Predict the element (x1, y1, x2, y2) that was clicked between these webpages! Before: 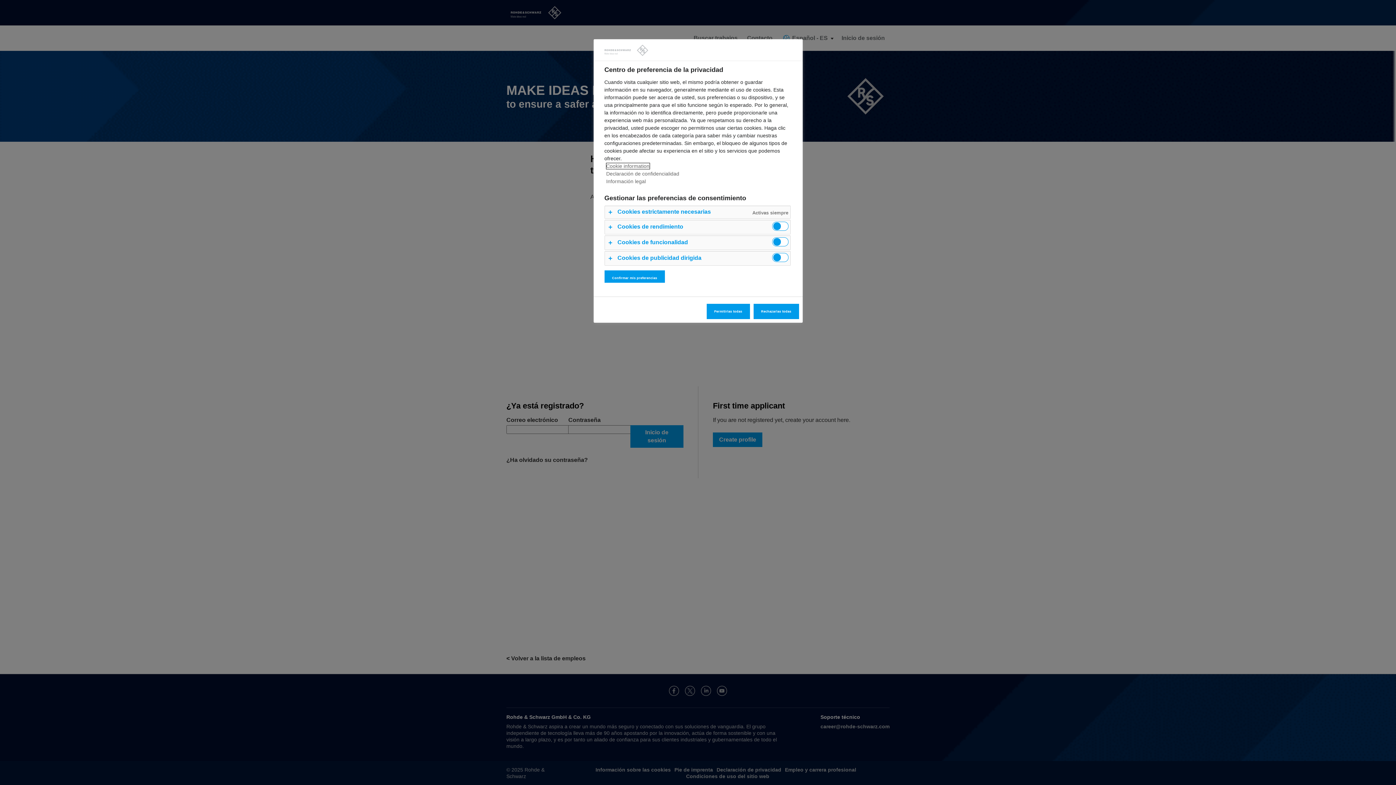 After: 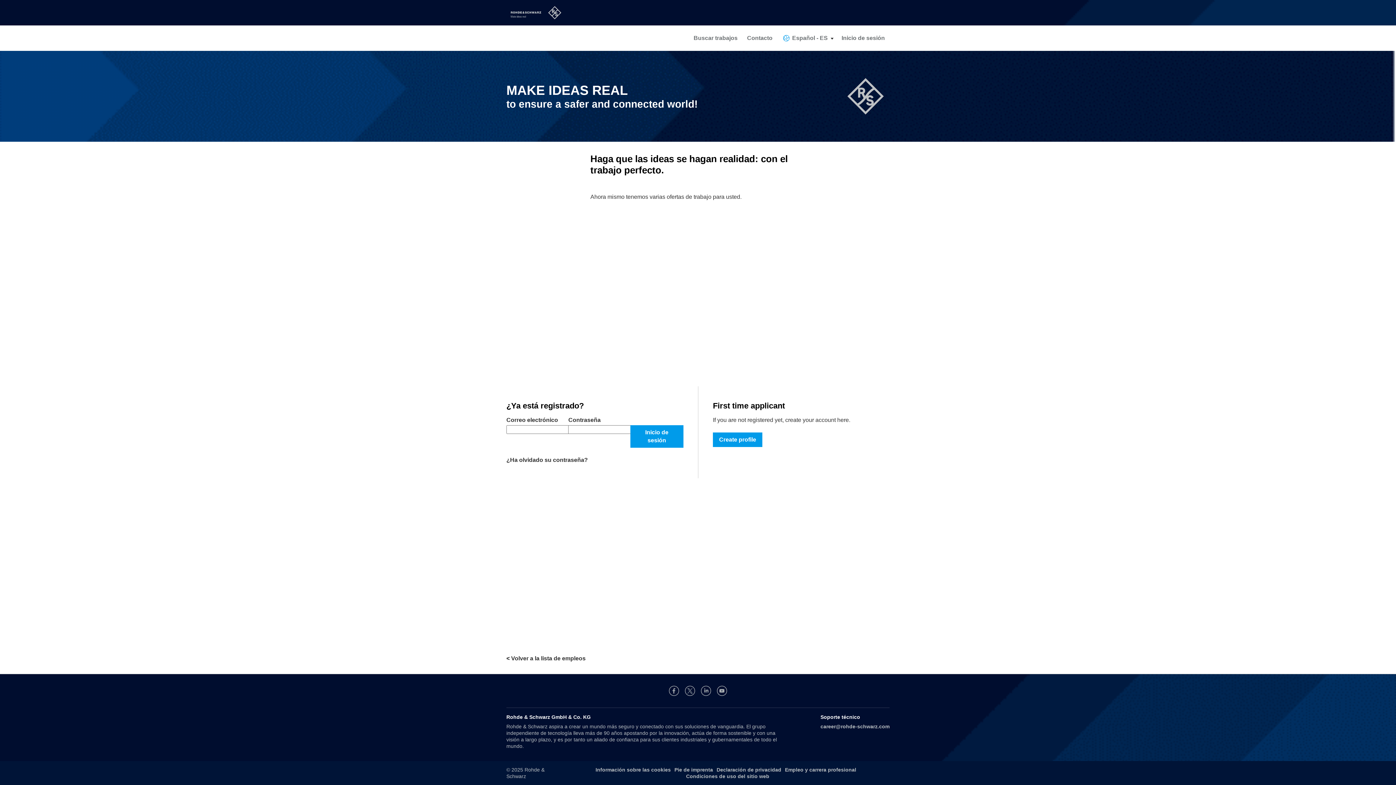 Action: label: Rechazarlas todas bbox: (753, 304, 799, 319)